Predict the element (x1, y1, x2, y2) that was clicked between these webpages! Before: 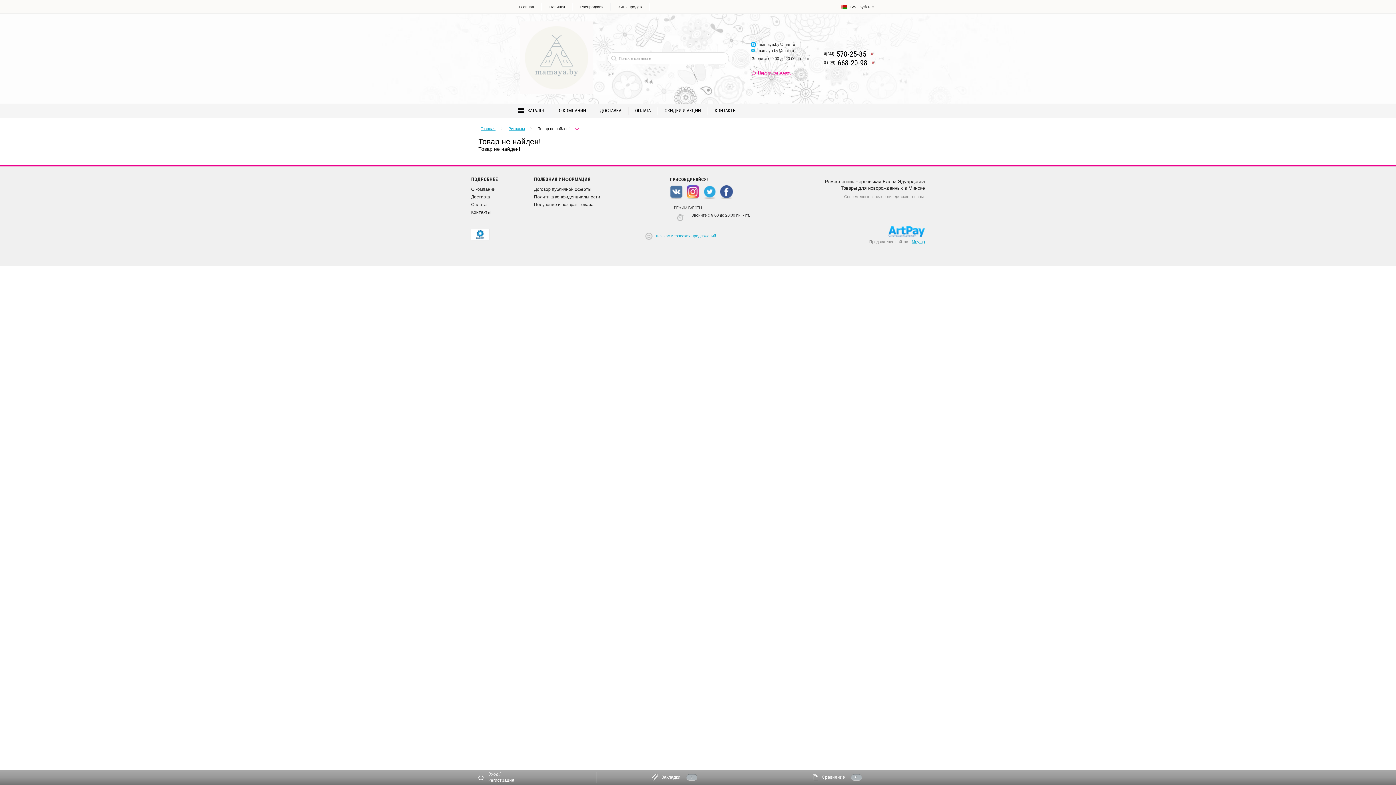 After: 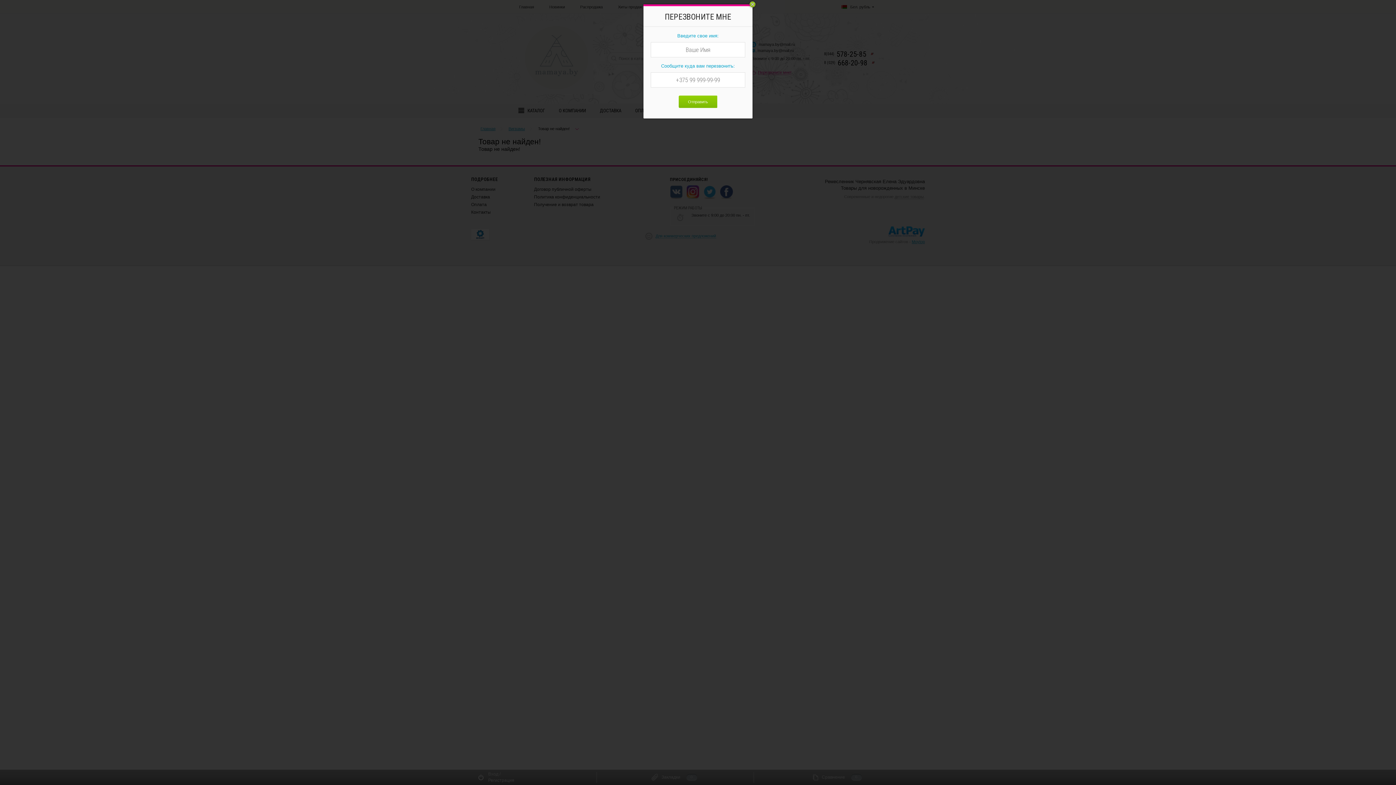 Action: label: Перезвоните мне! bbox: (758, 70, 791, 74)